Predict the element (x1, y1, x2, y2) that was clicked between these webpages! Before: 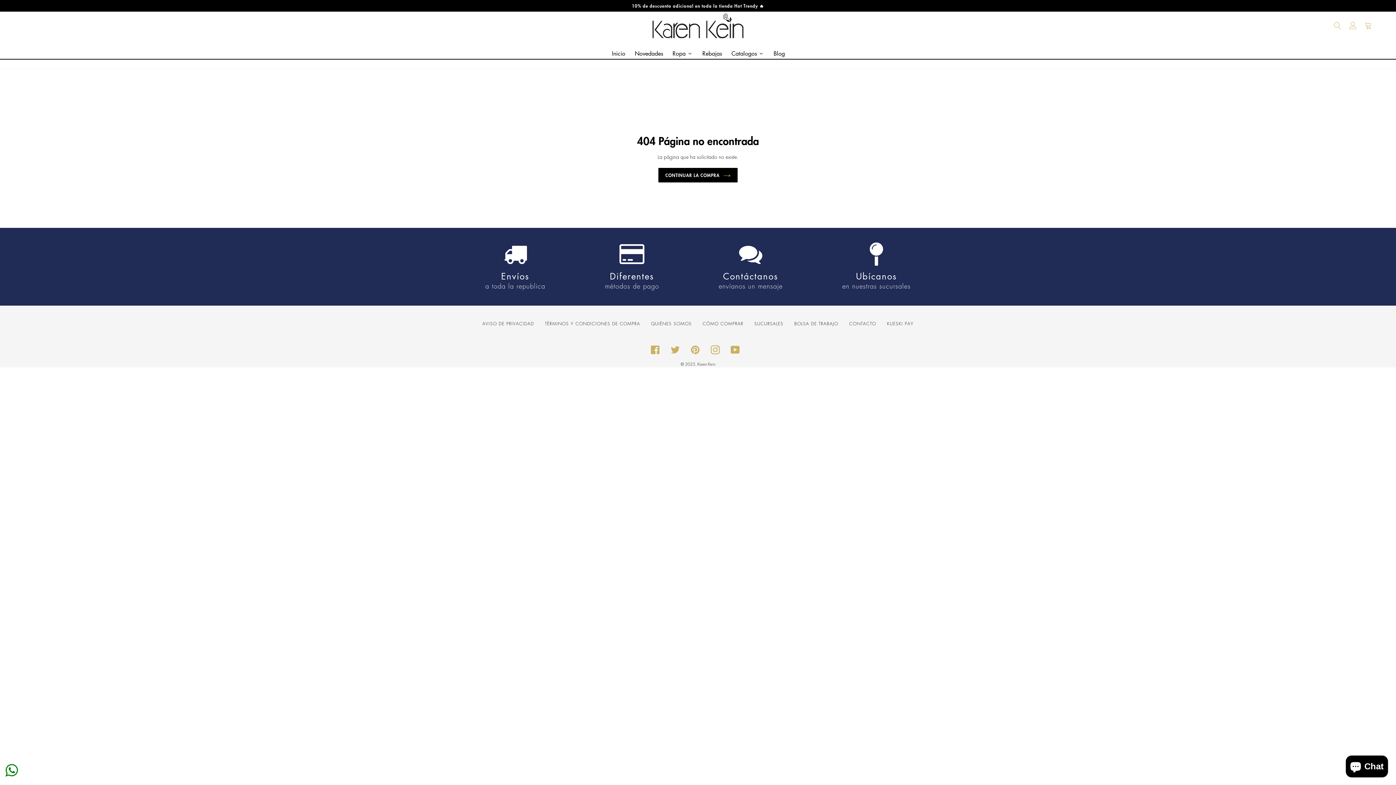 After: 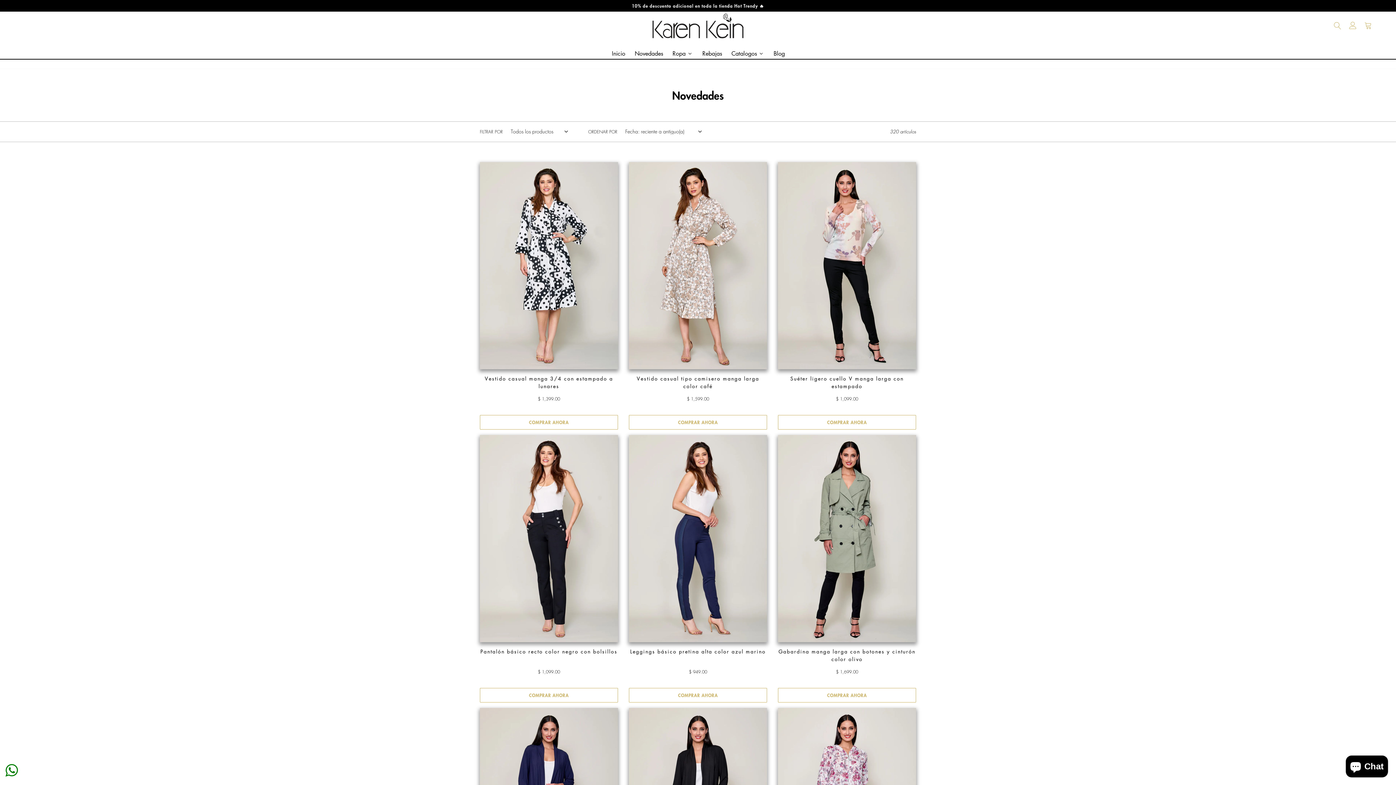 Action: bbox: (629, 48, 667, 58) label: Novedades